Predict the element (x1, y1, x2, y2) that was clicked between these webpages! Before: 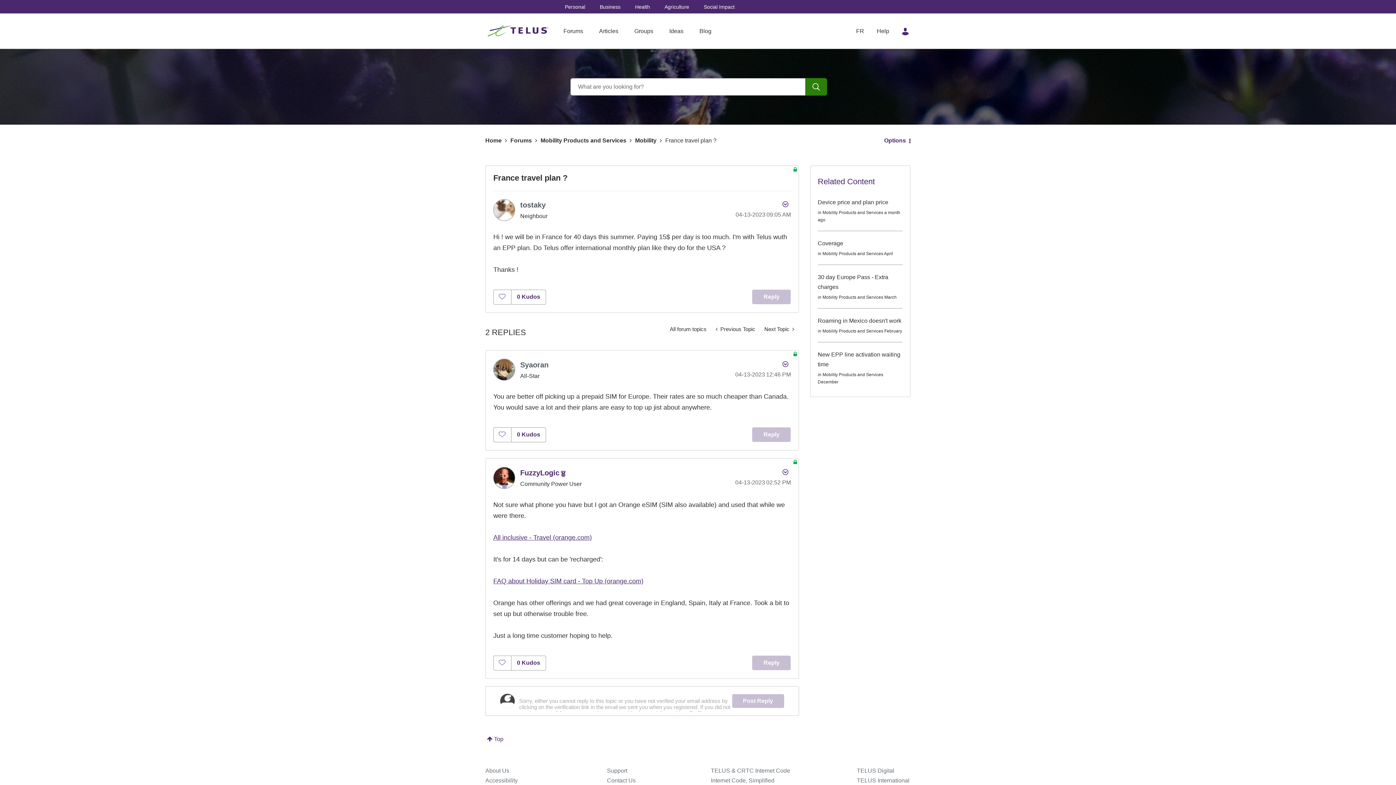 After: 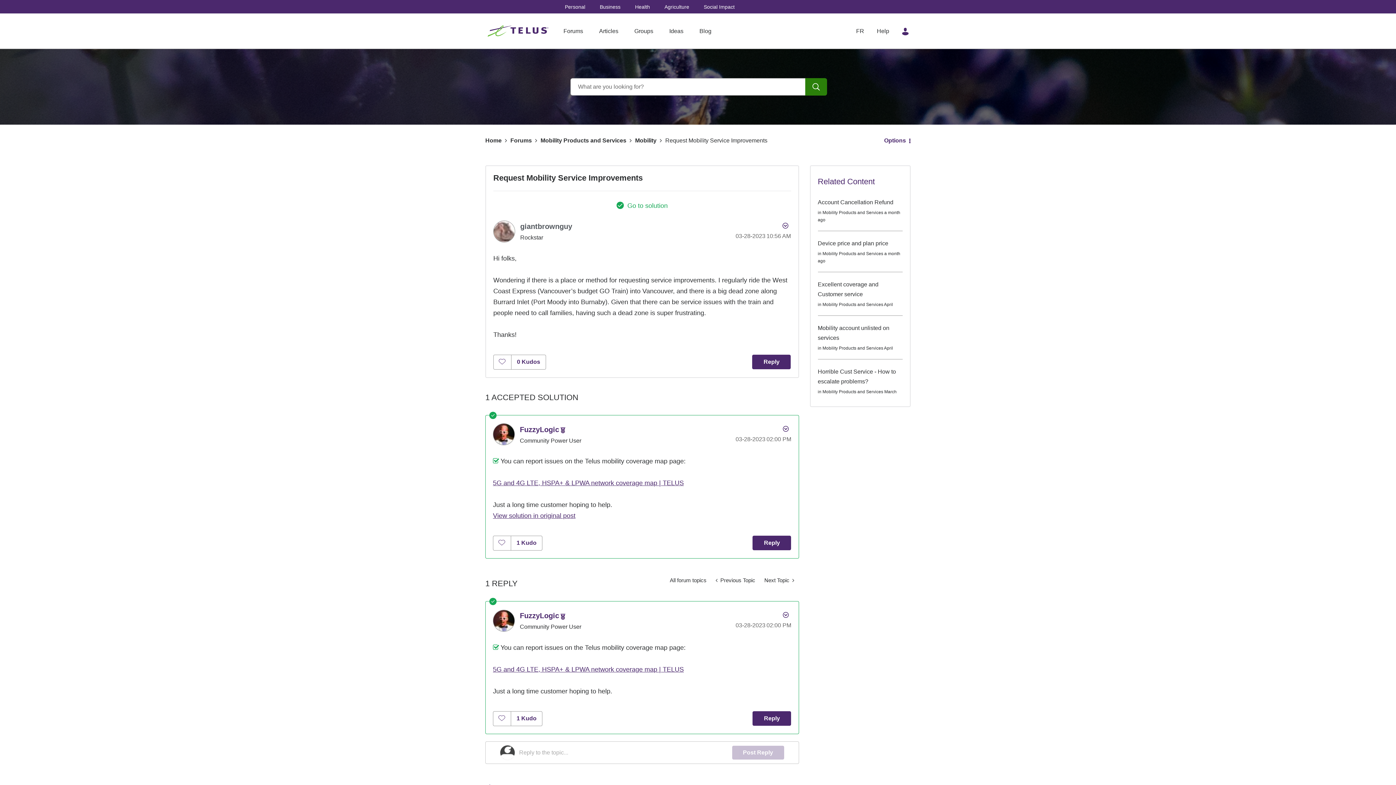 Action: label: Next Topic  bbox: (759, 322, 799, 336)